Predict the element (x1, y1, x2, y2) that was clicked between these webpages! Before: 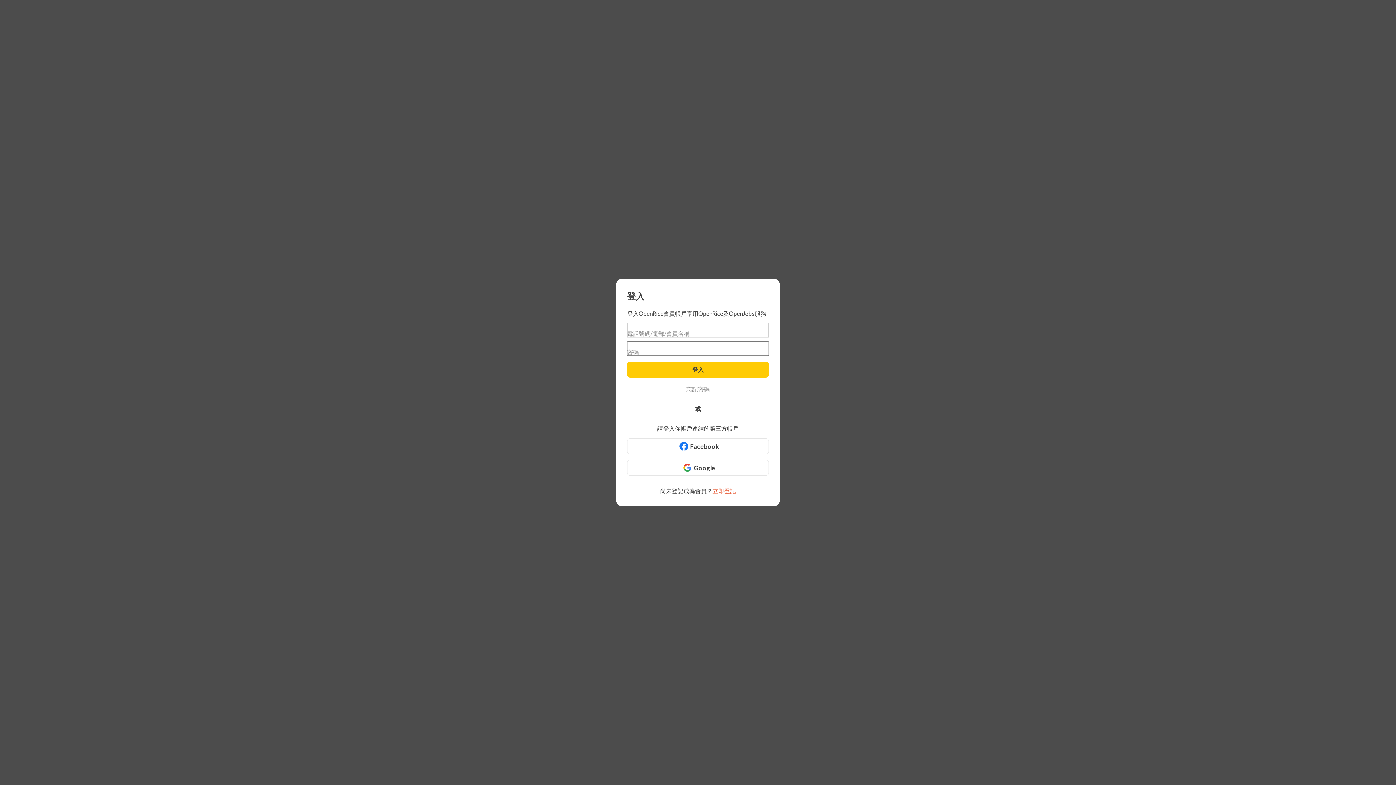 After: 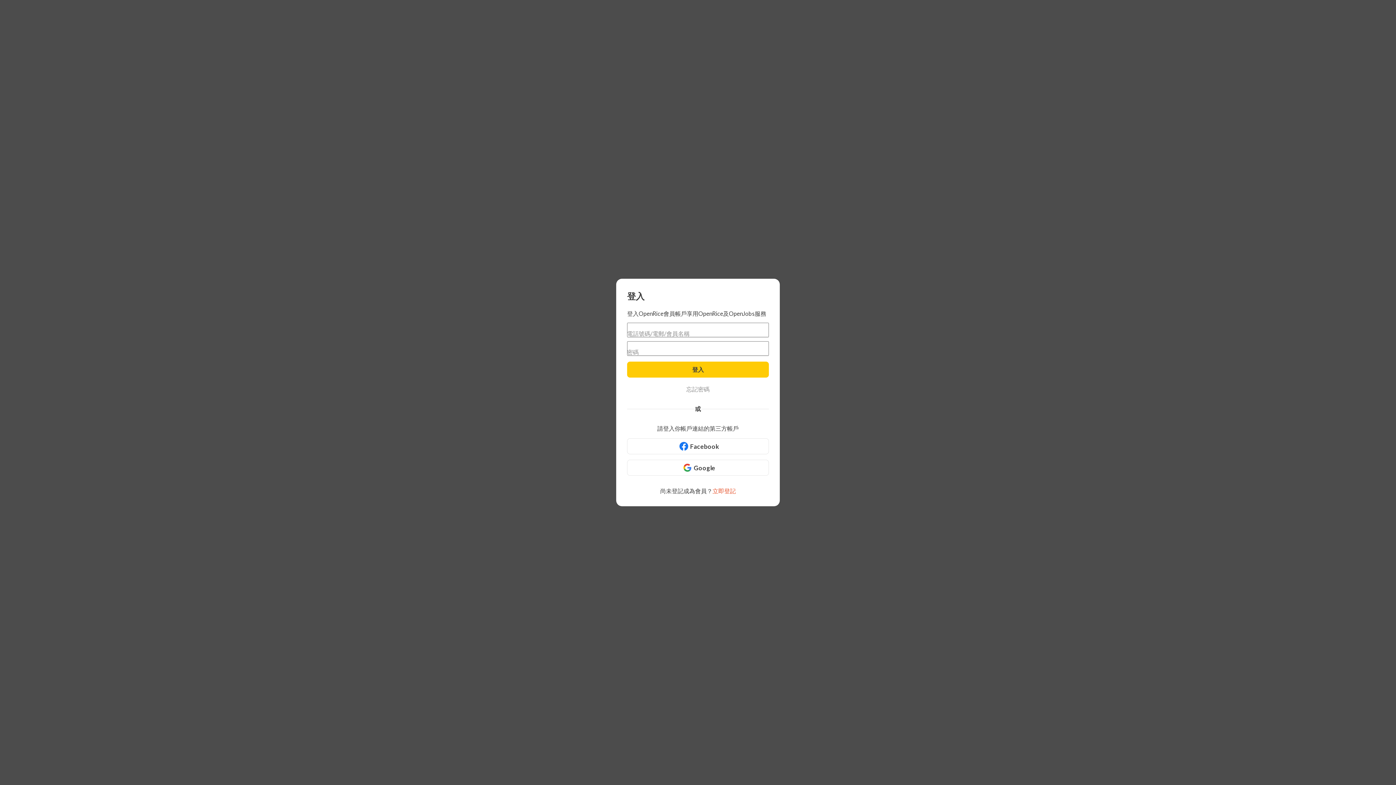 Action: label: 登入 bbox: (627, 361, 769, 377)